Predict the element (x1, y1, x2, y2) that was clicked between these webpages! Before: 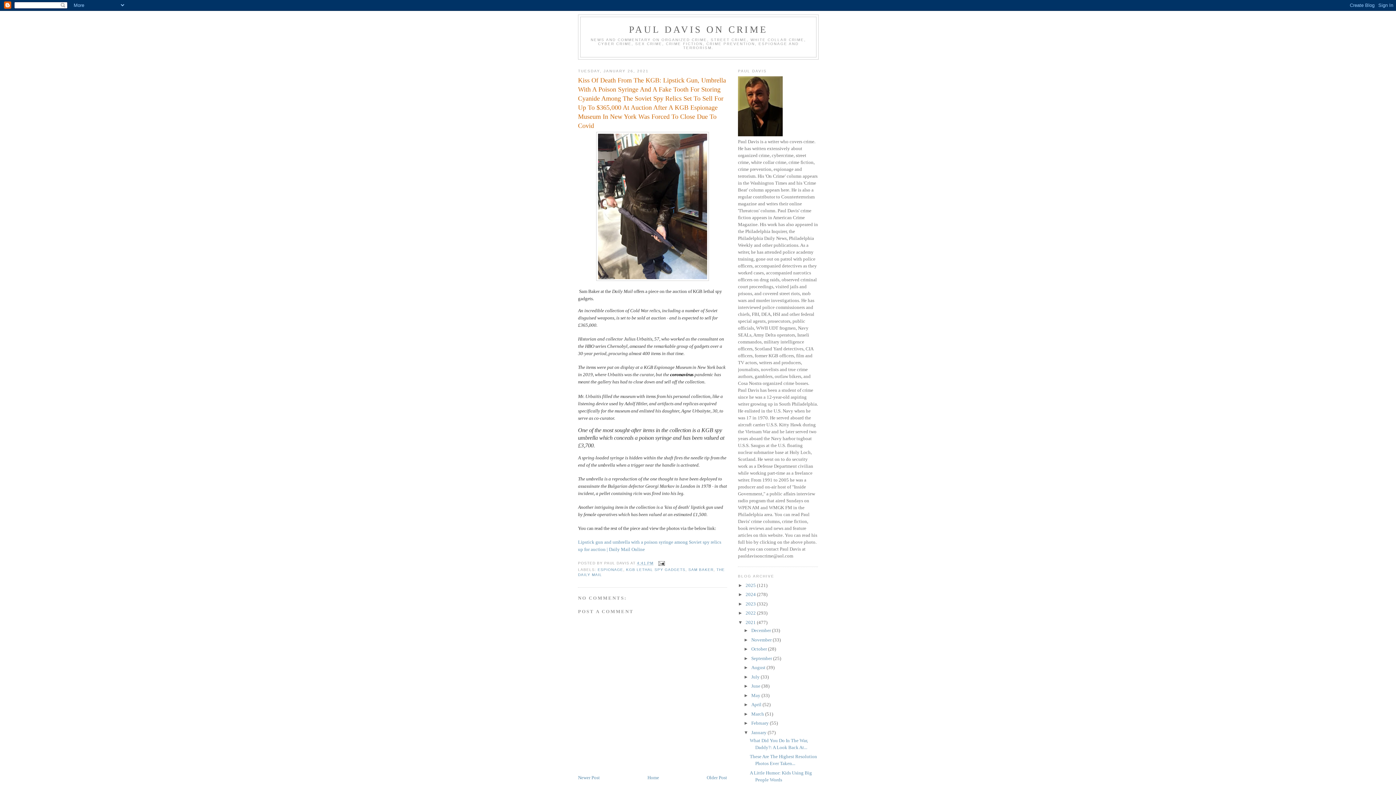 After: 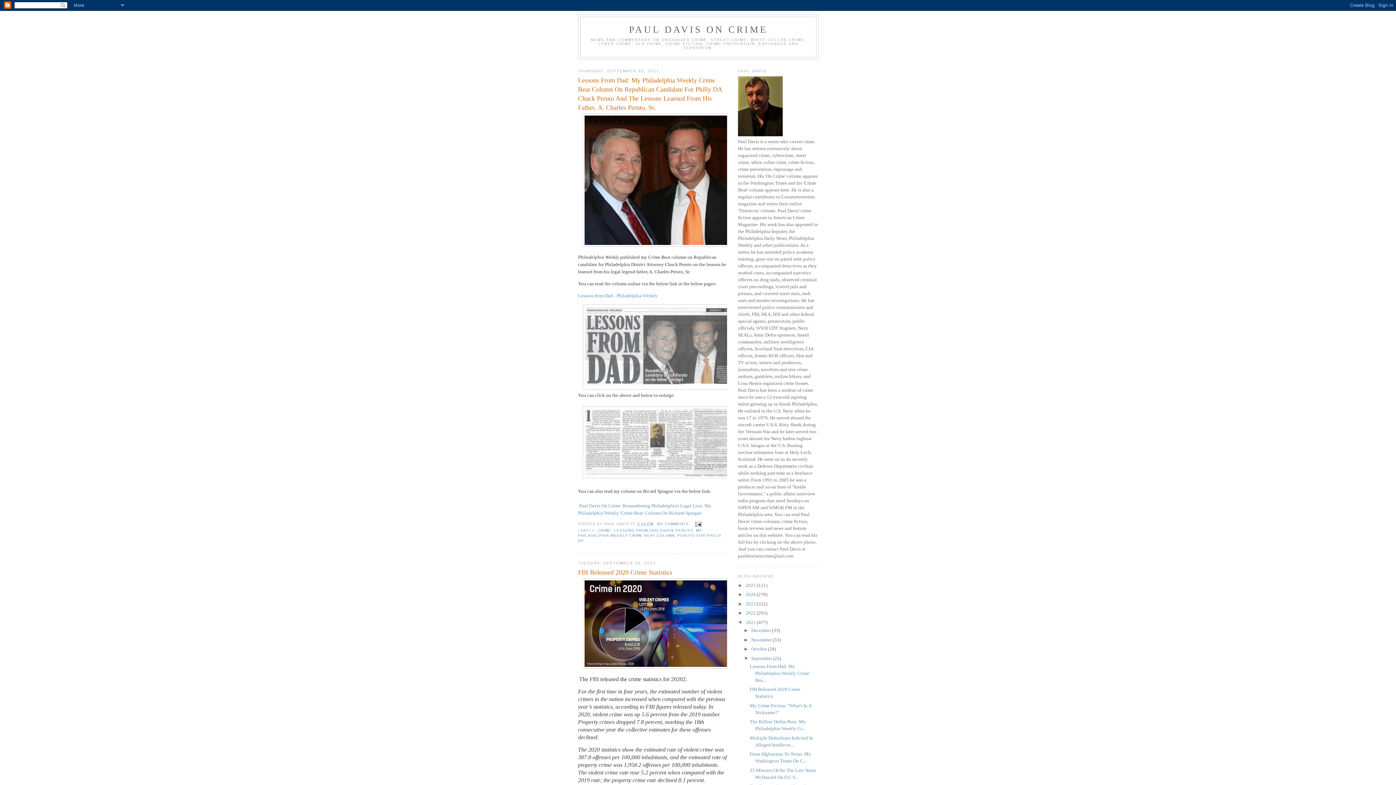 Action: label: September  bbox: (751, 655, 773, 661)